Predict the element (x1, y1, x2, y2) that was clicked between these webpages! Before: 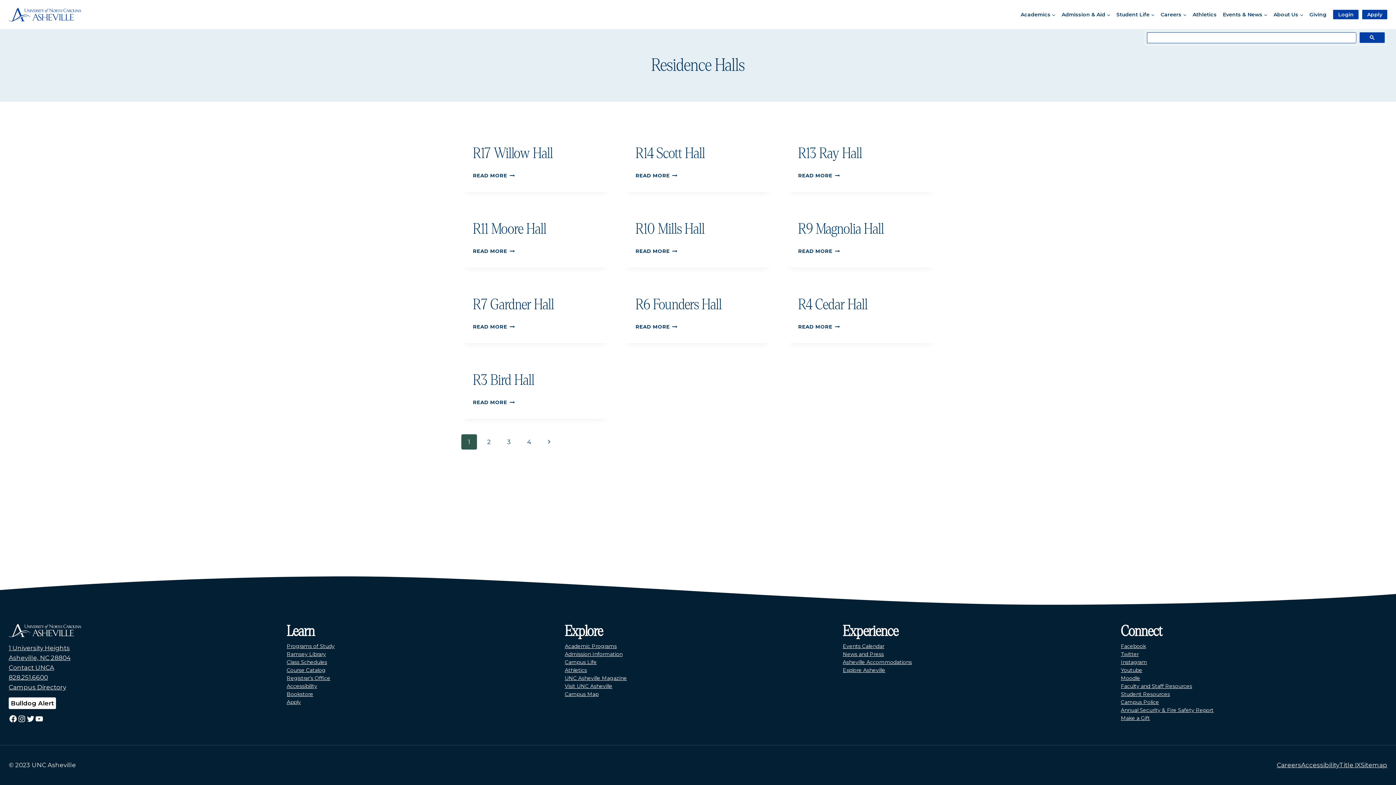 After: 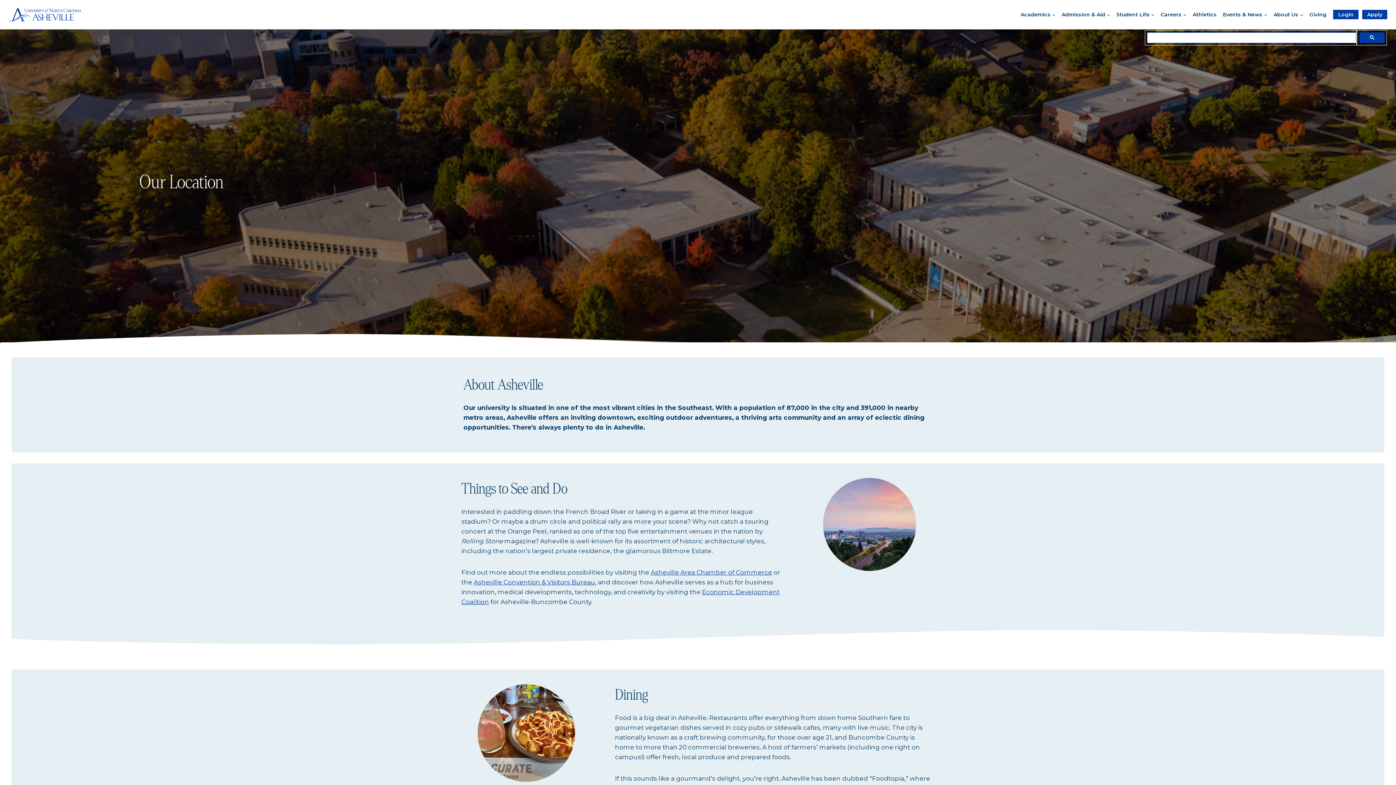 Action: bbox: (843, 658, 912, 666) label: Asheville Accommodations